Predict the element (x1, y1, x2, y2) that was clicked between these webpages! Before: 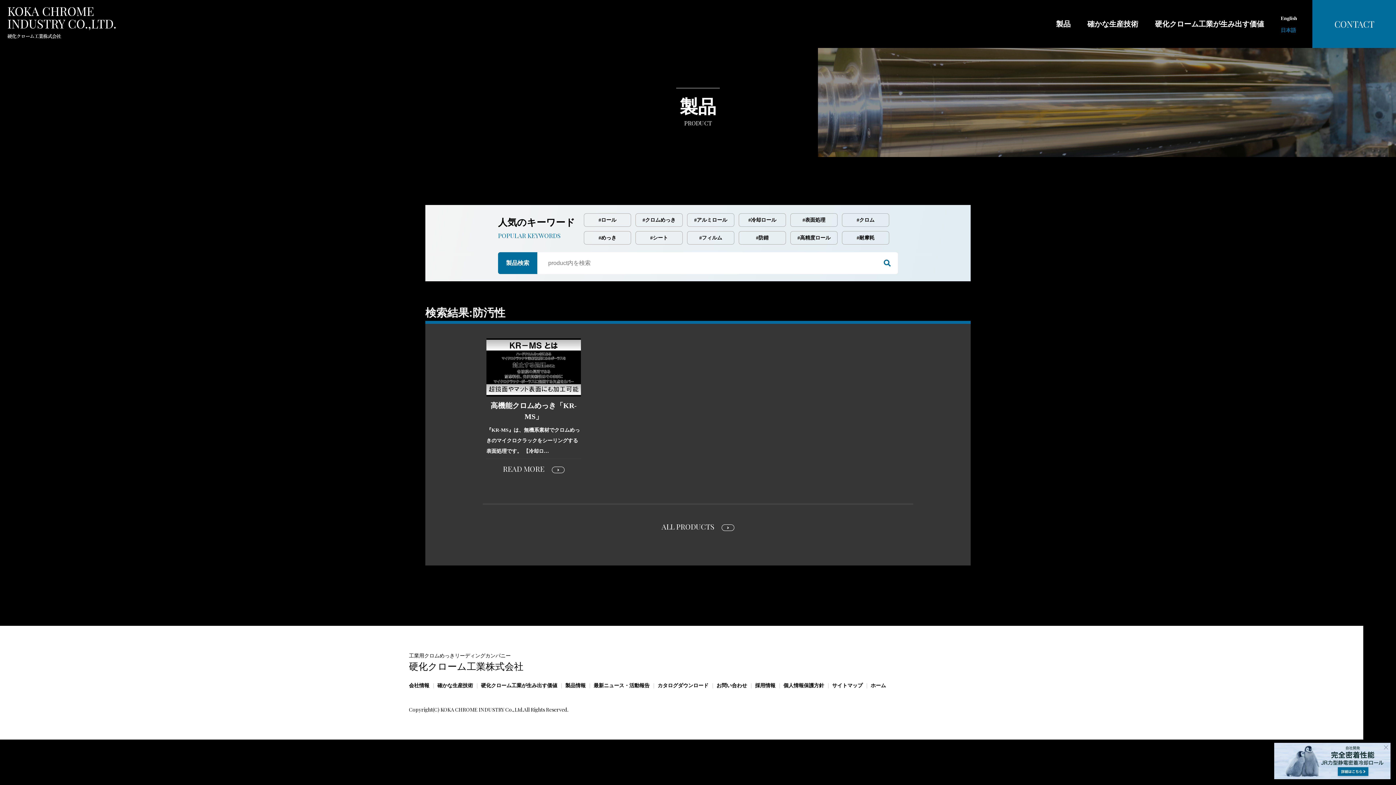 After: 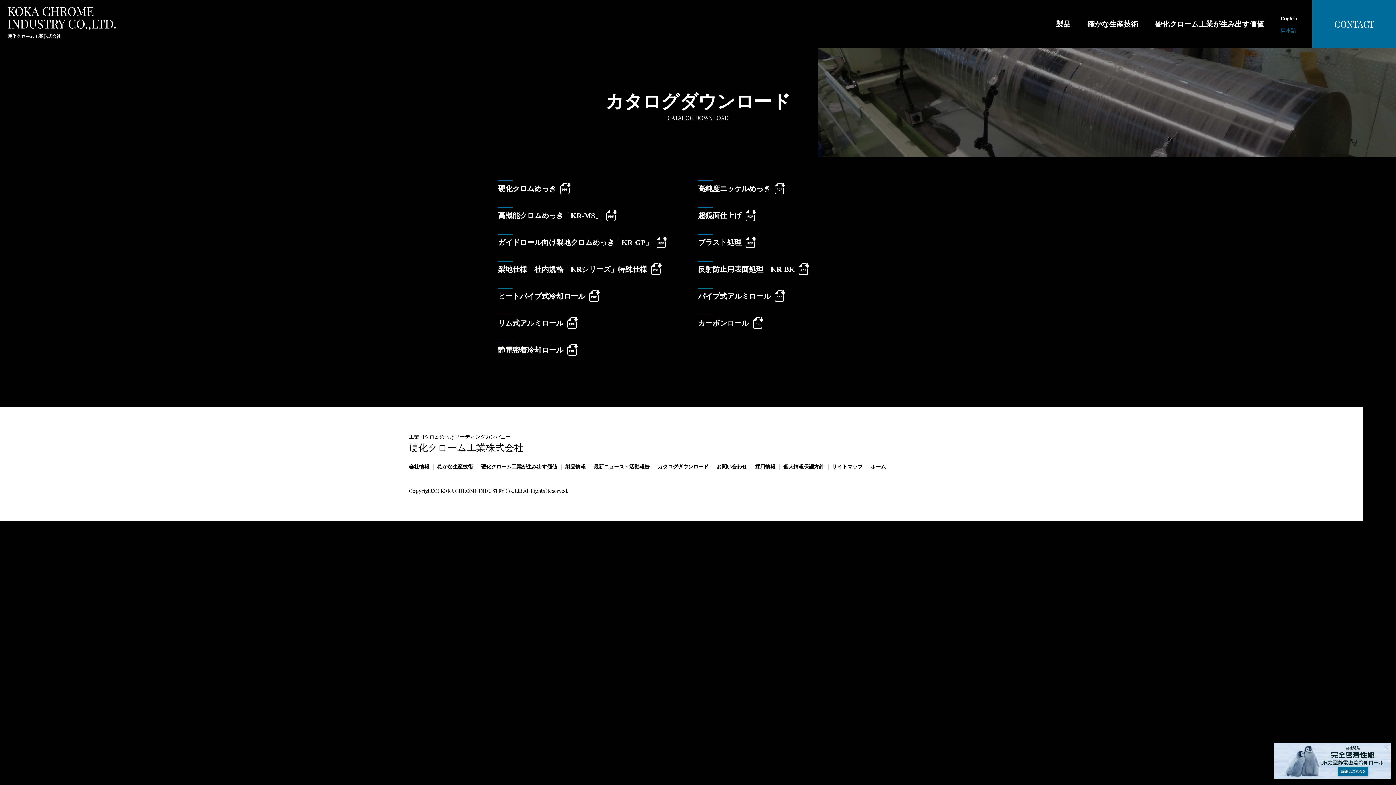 Action: bbox: (657, 683, 708, 688) label: カタログダウンロード